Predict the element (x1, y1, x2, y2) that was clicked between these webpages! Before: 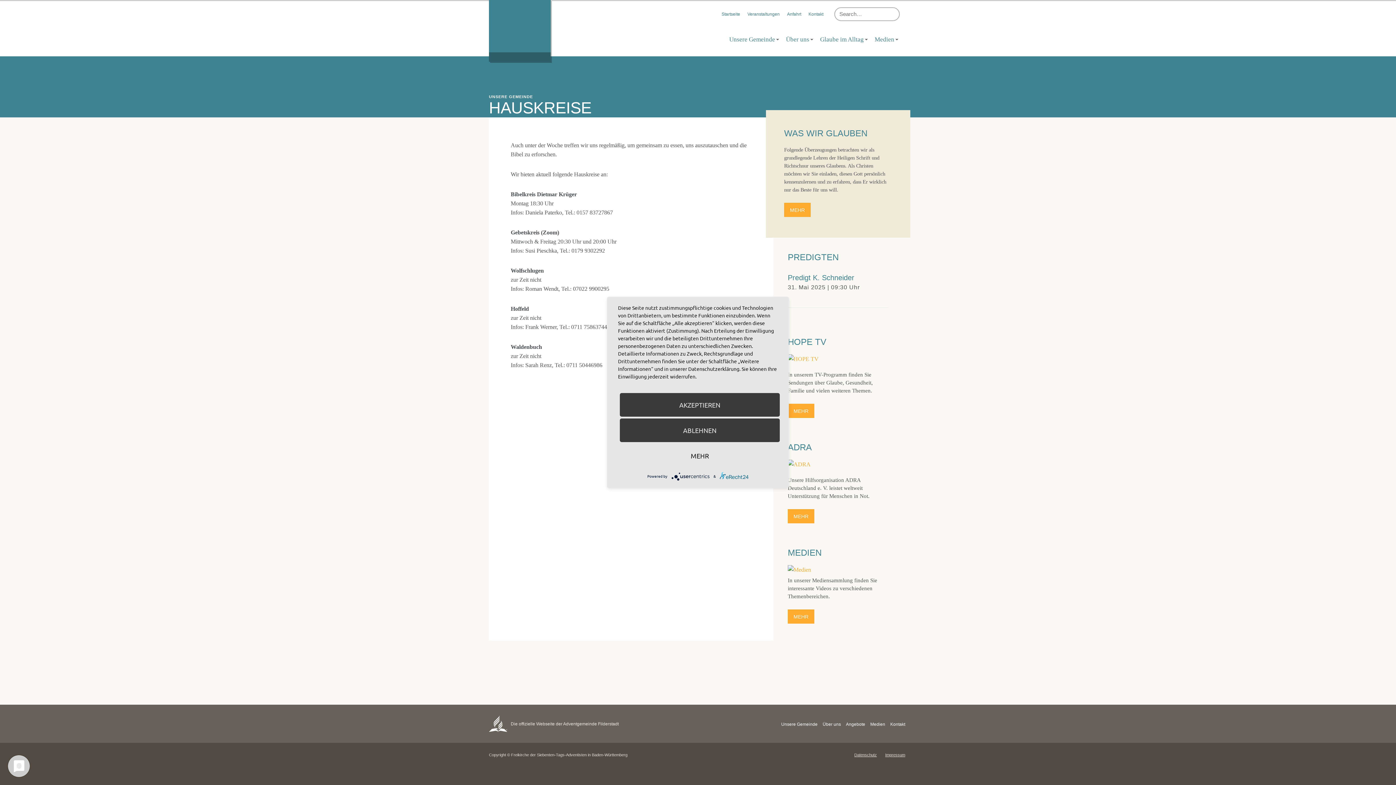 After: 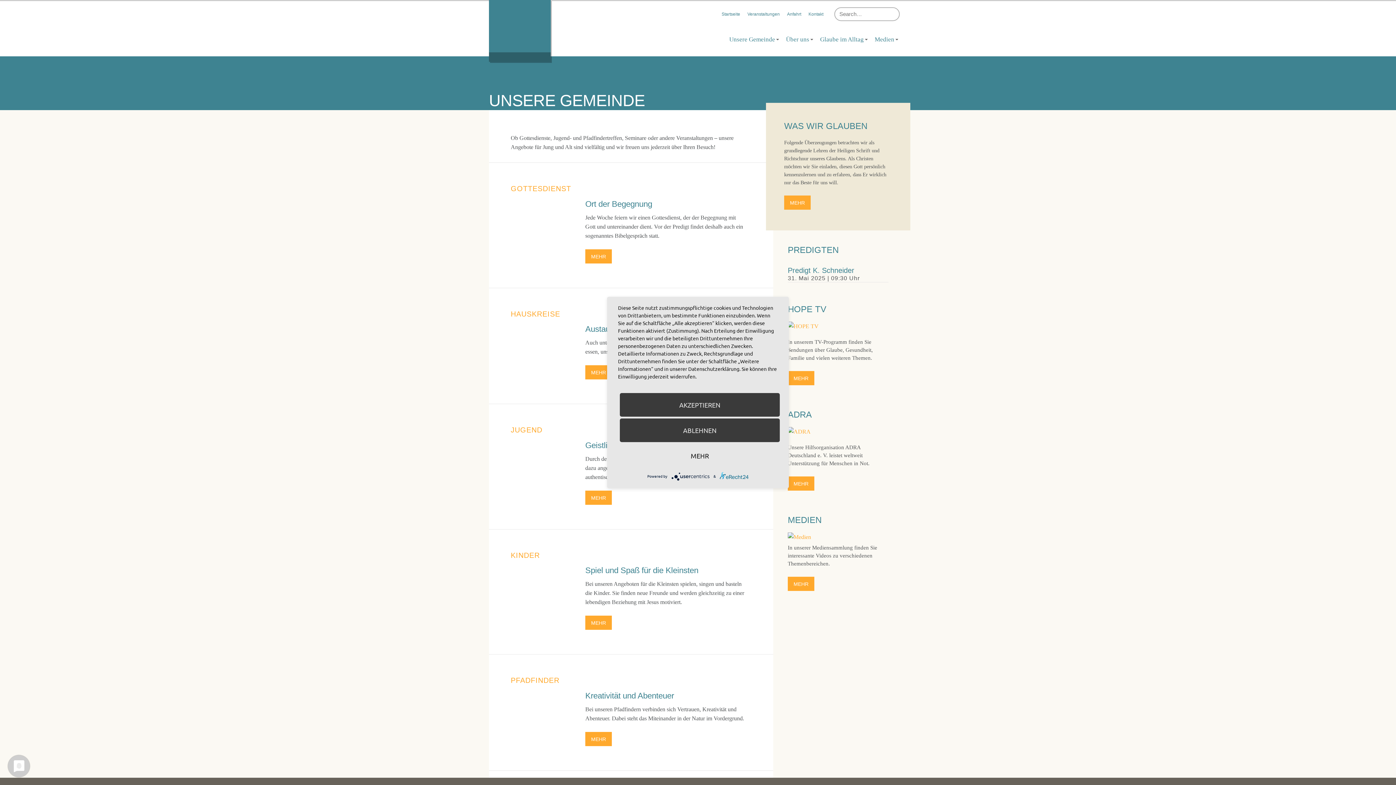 Action: label: Unsere Gemeinde bbox: (724, 32, 780, 47)